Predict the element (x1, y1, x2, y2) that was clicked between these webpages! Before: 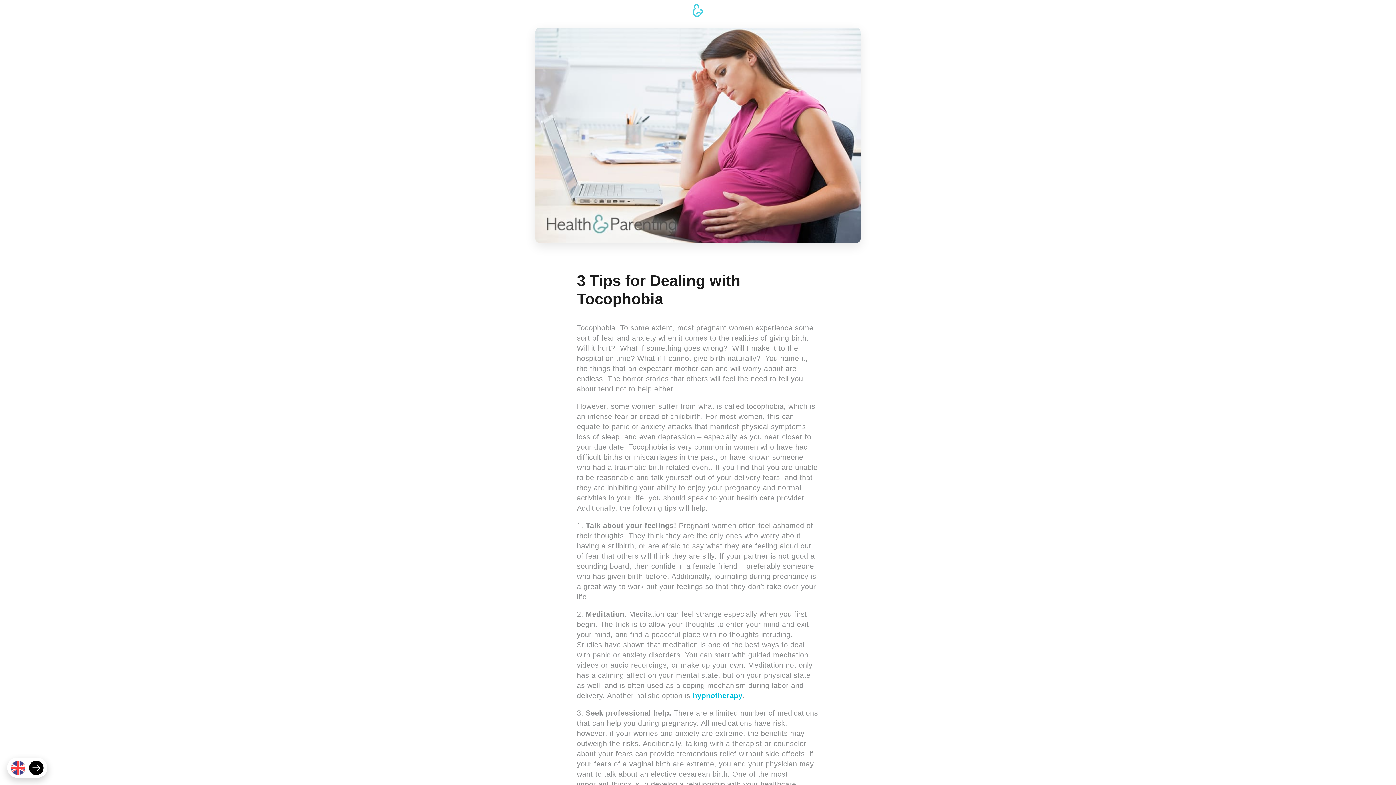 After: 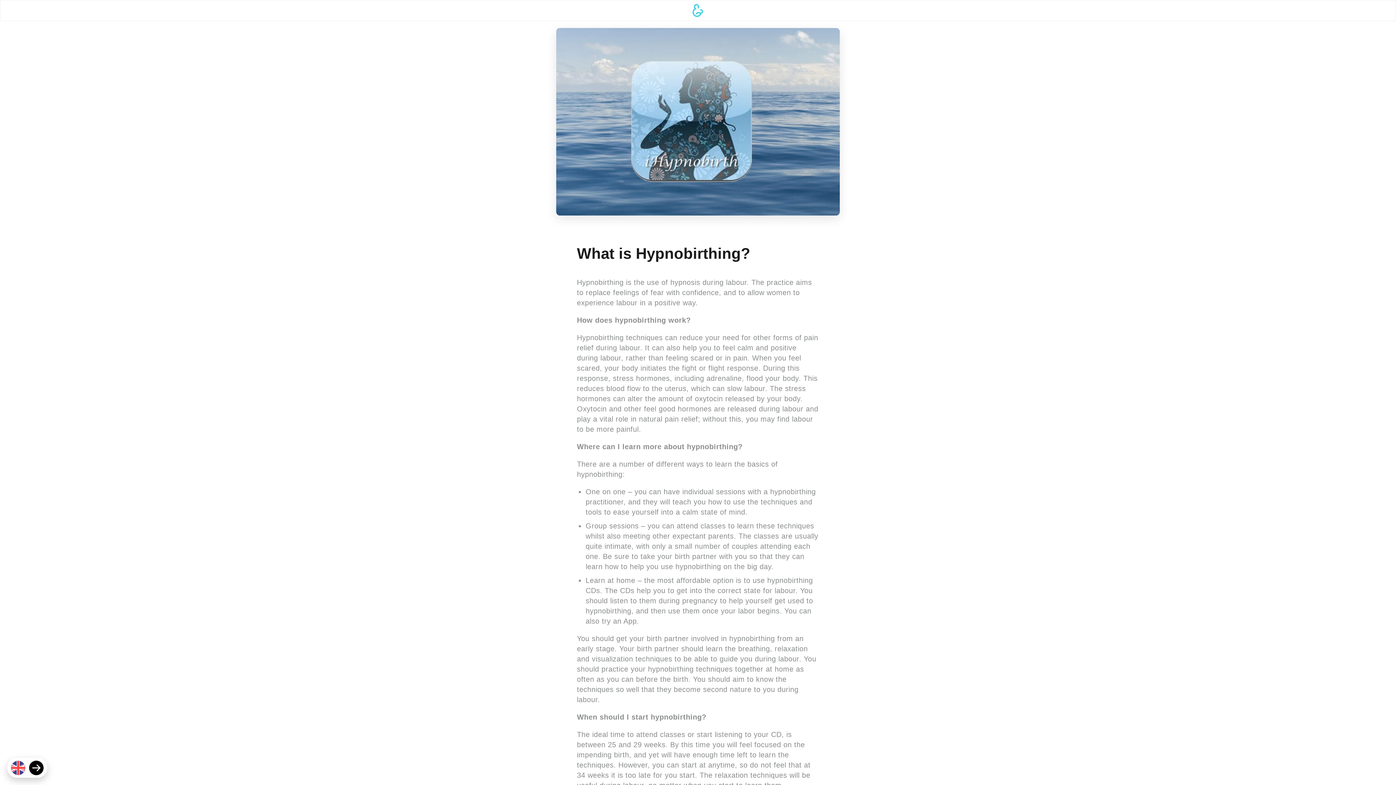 Action: label: hypnotherapy bbox: (692, 692, 742, 700)